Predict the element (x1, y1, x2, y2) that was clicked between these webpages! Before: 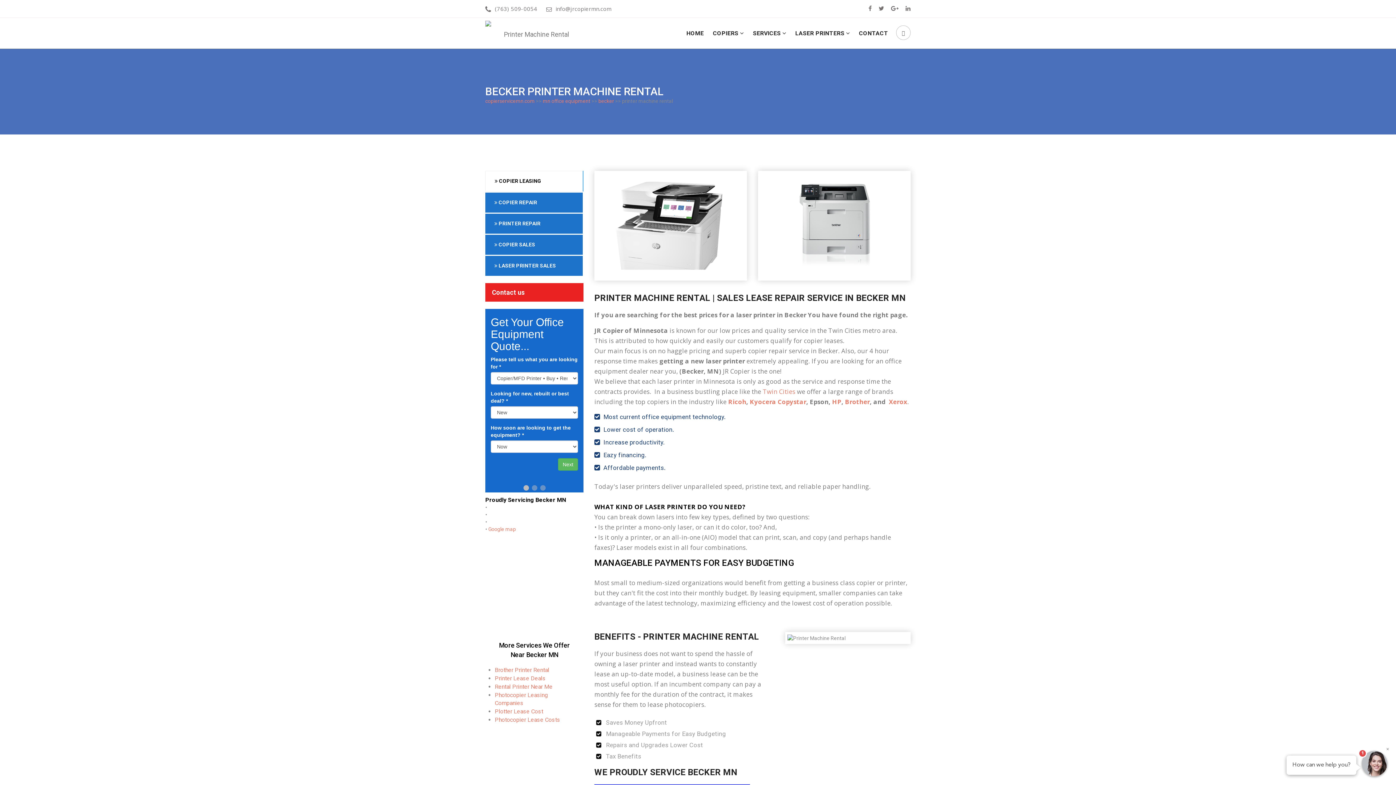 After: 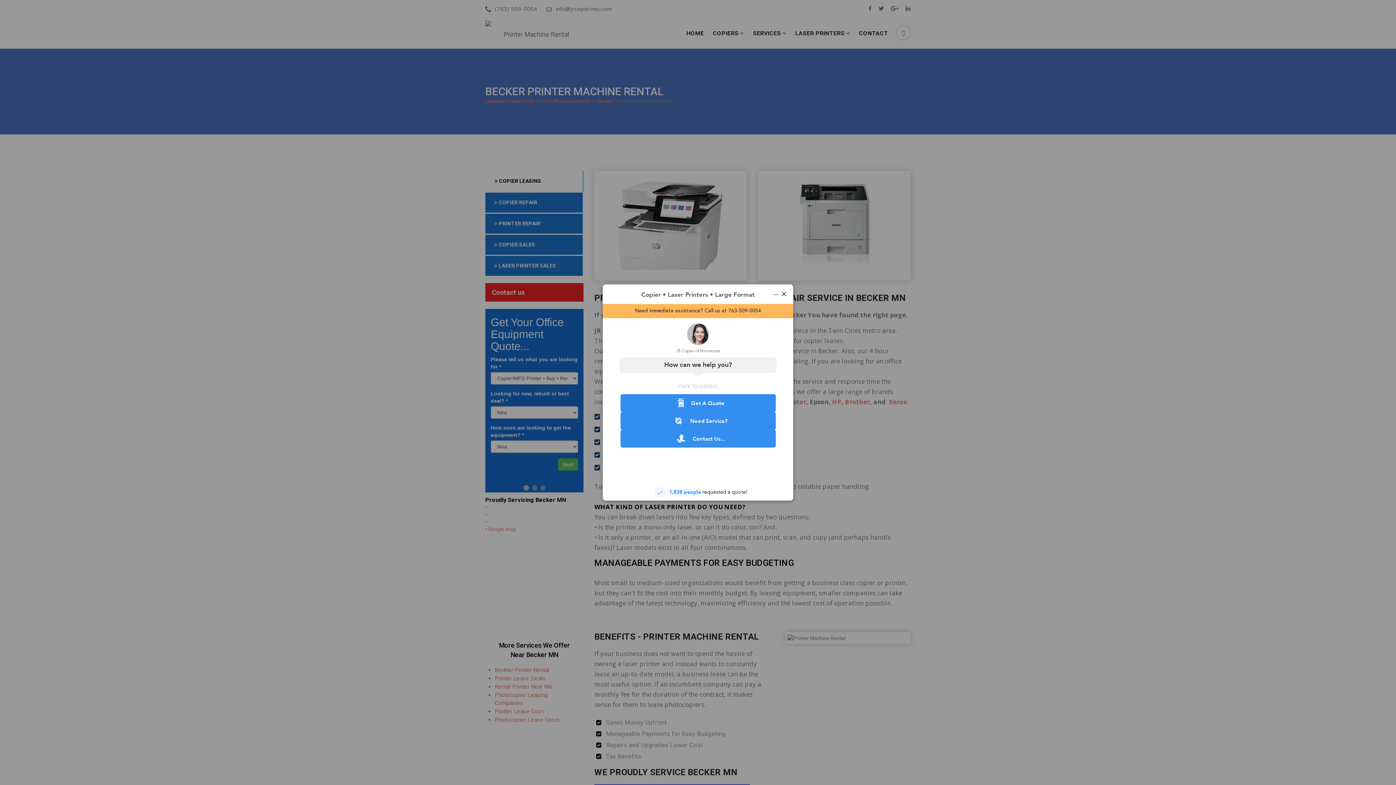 Action: label: Manageable Payments for Easy Budgeting bbox: (606, 730, 726, 737)